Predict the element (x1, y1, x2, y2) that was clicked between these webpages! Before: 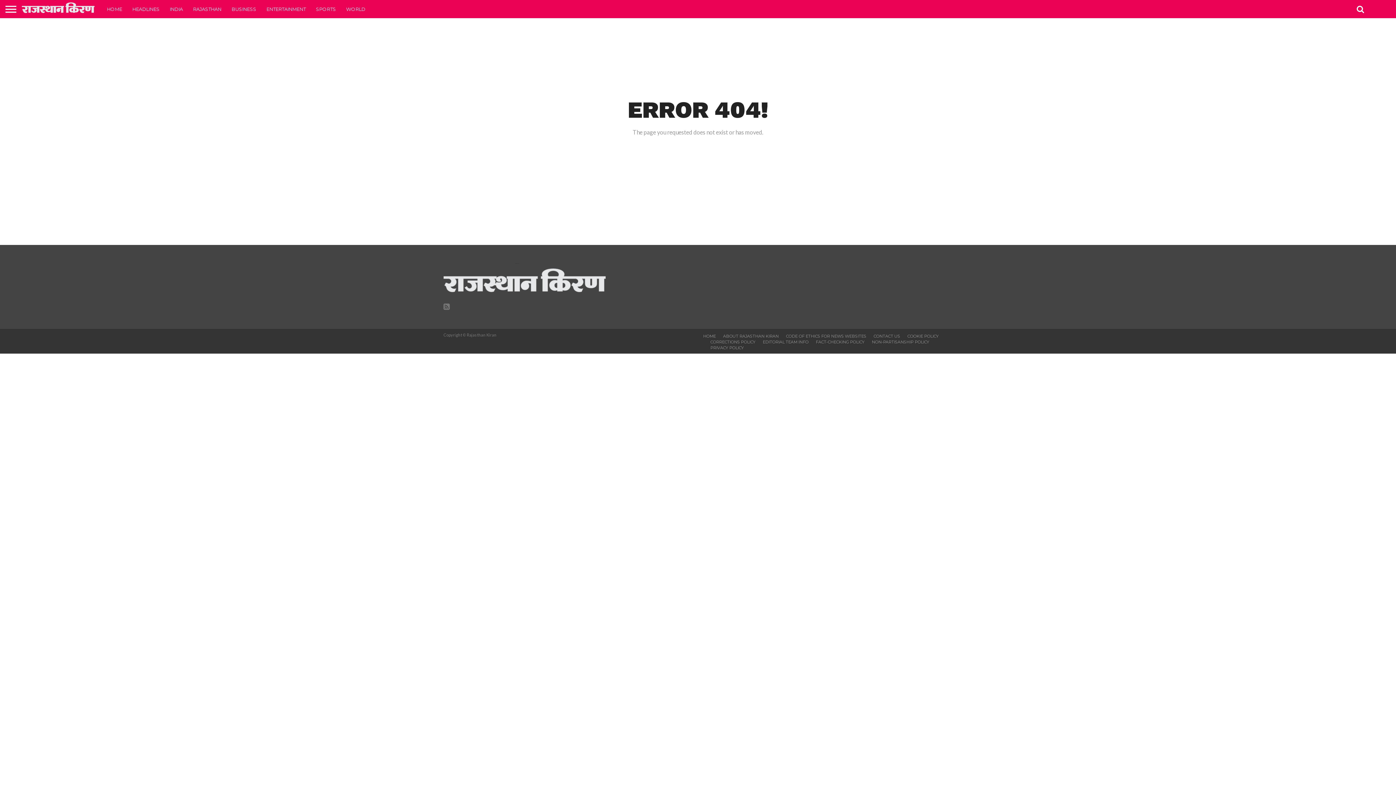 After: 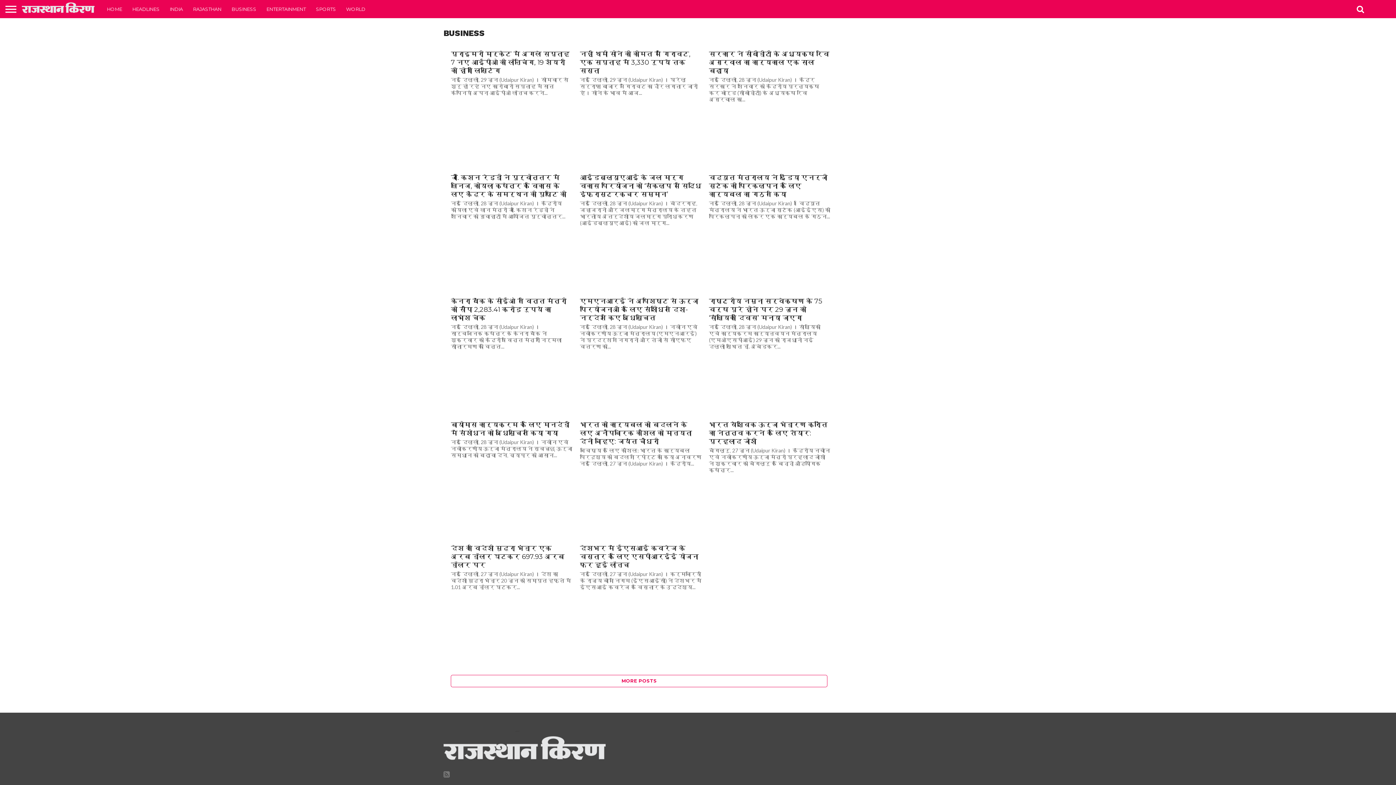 Action: bbox: (226, 0, 261, 18) label: BUSINESS